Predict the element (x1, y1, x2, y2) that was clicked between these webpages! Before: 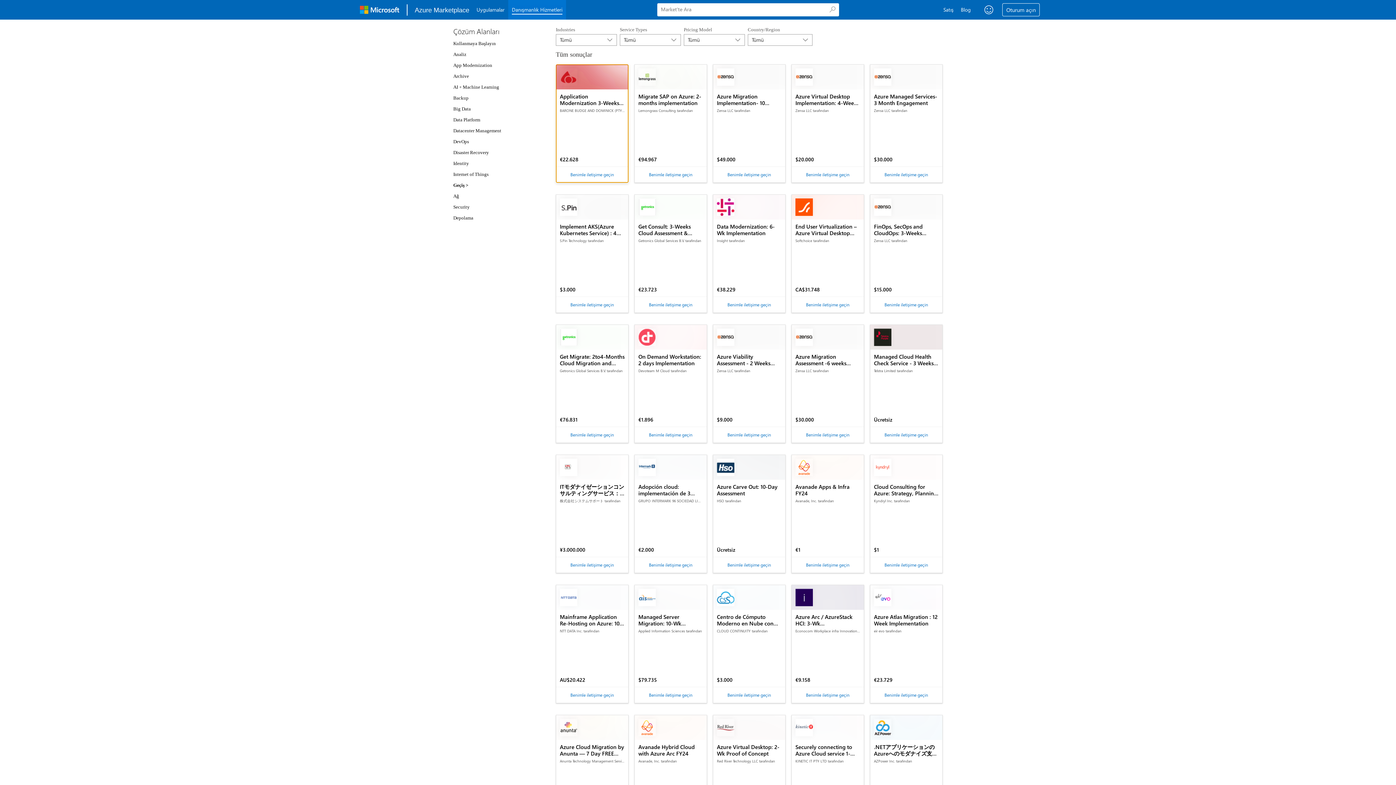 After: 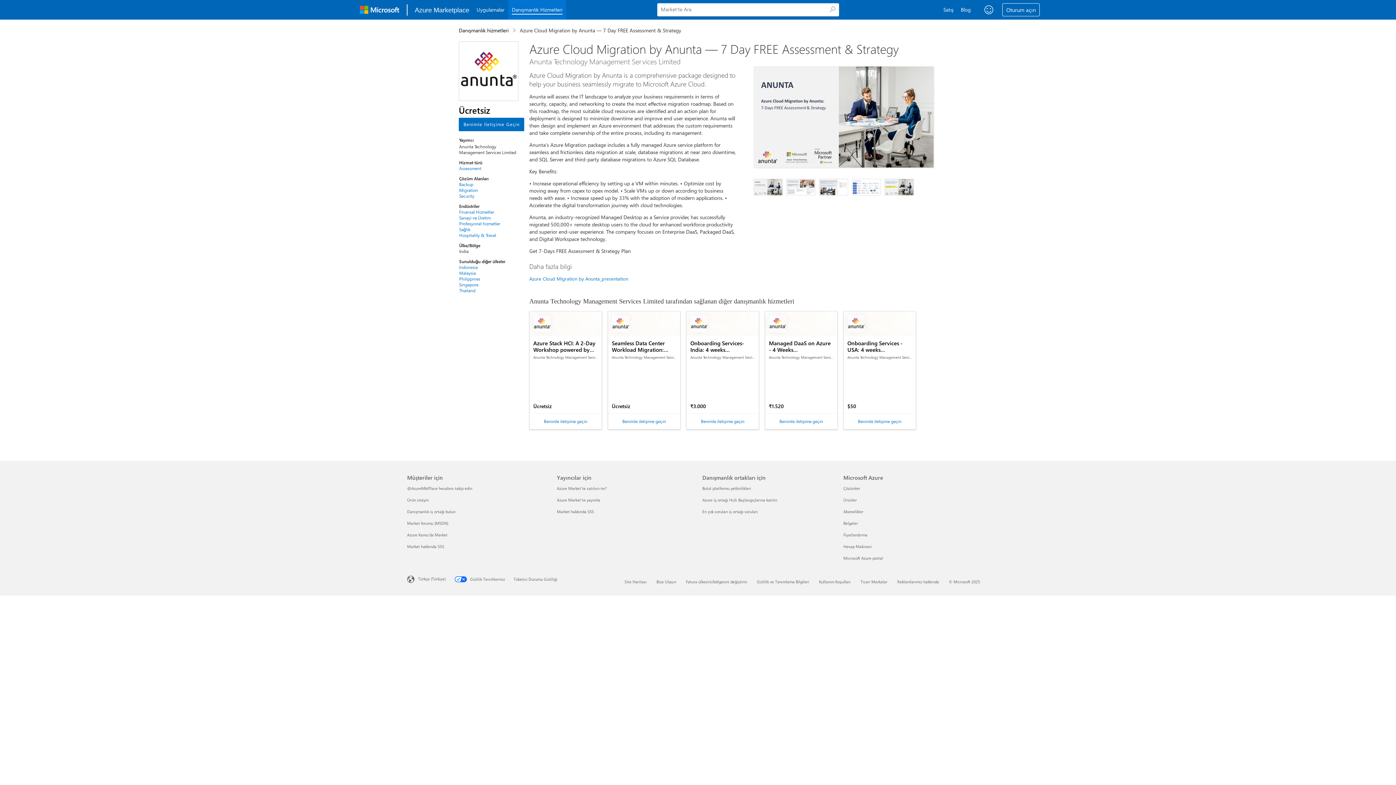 Action: label: Azure Cloud Migration by Anunta — 7 Day FREE Assessment & Strategy

Anunta Technology Management Services Limited tarafından

Ücretsiz bbox: (556, 715, 628, 740)